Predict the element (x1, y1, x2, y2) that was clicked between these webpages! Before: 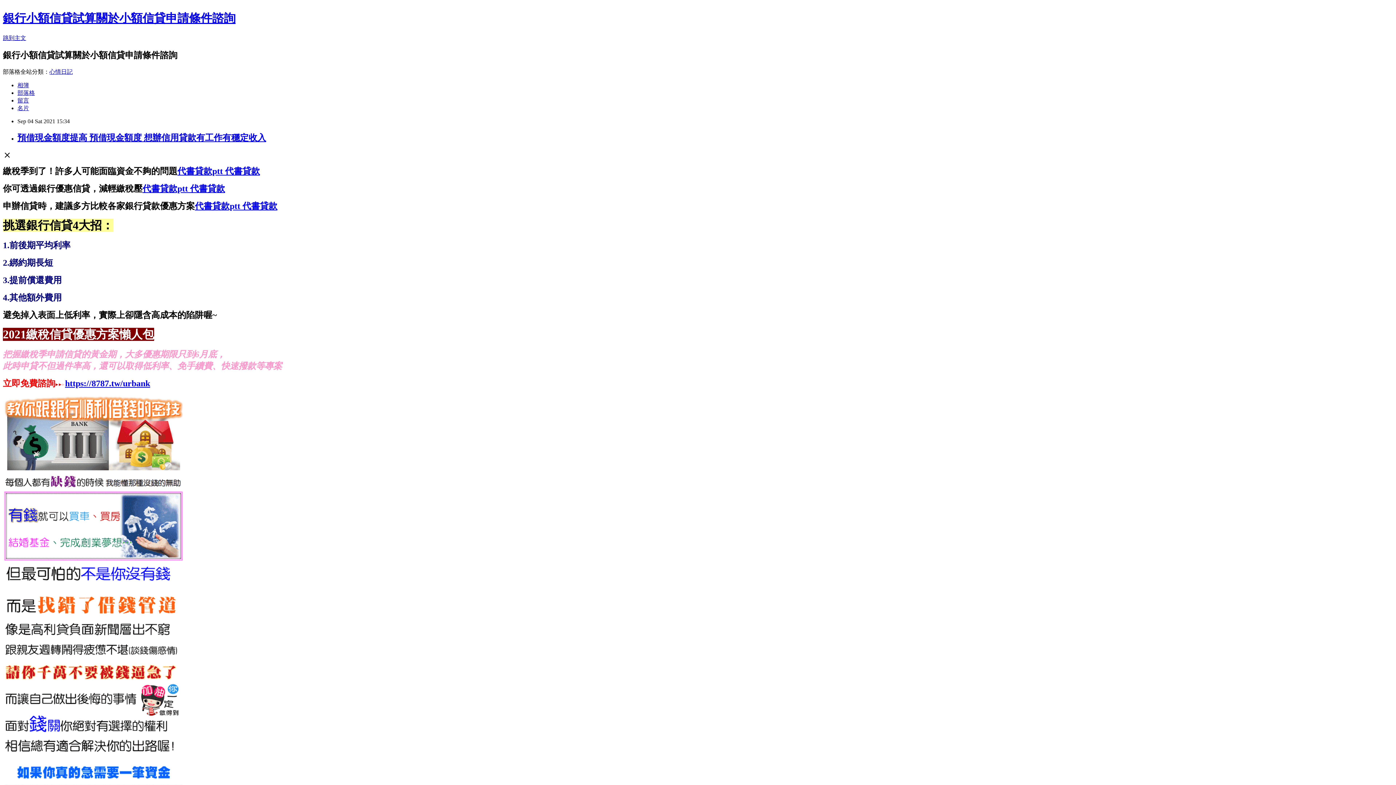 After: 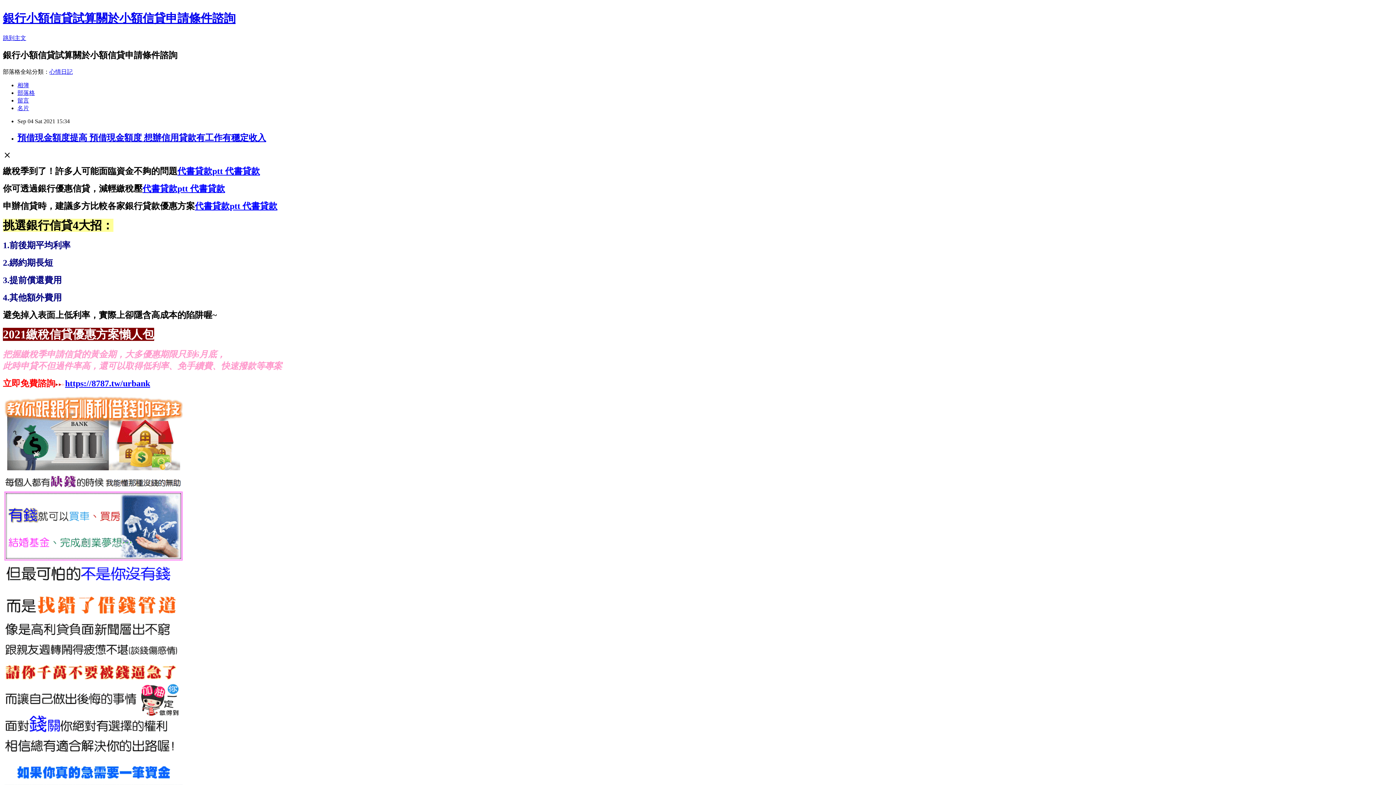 Action: label: 代書貸款ptt 代書貸款 bbox: (194, 201, 277, 210)